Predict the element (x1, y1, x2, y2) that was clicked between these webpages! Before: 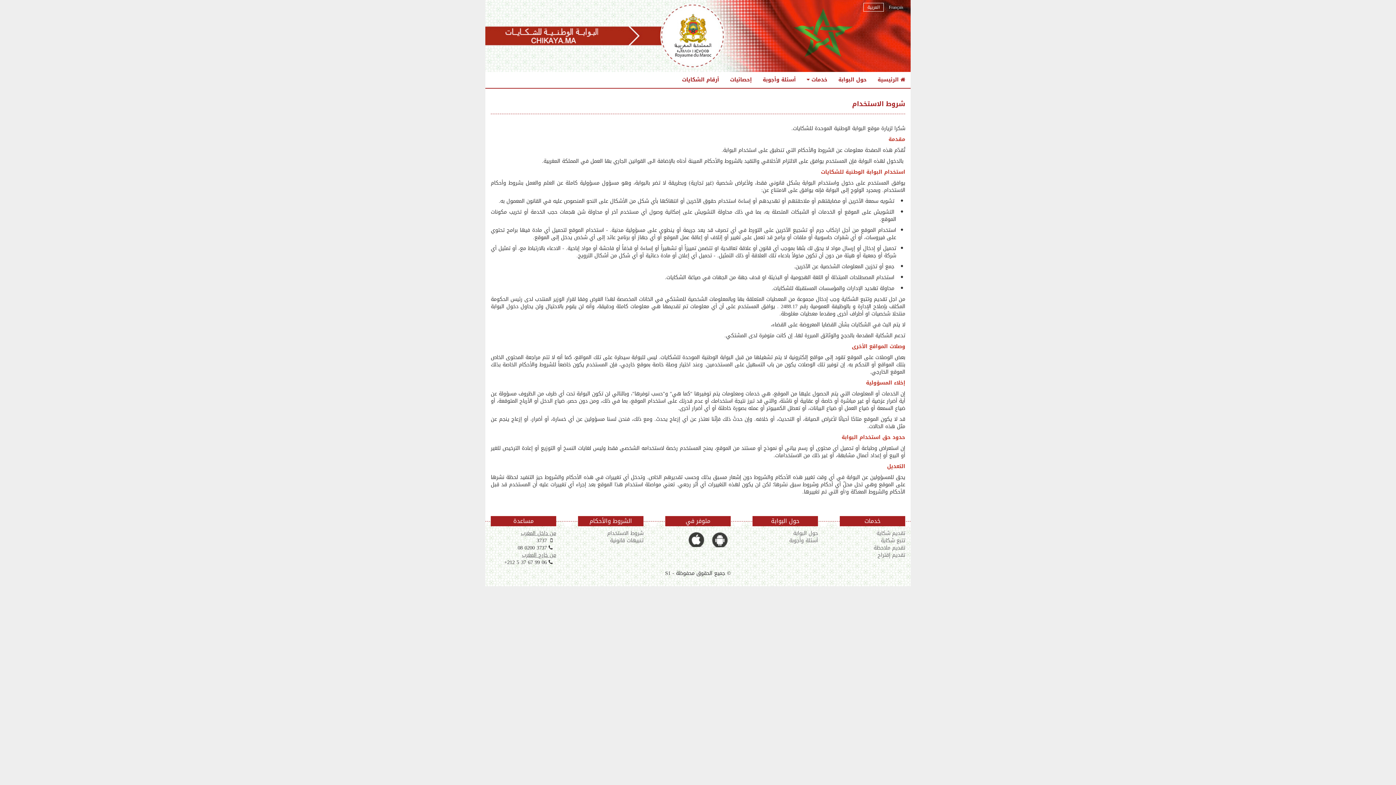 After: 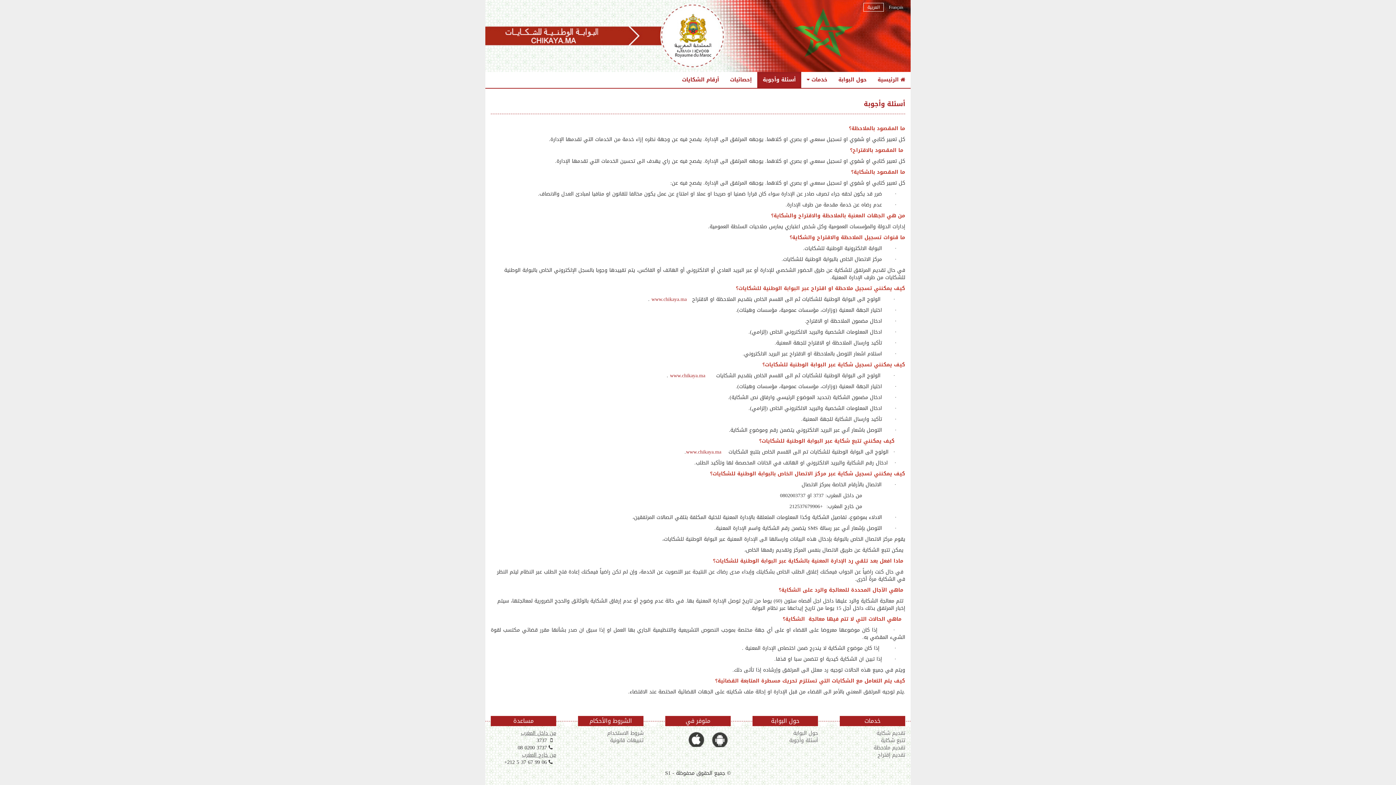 Action: label: أسئلة وأجوبة bbox: (757, 72, 801, 88)